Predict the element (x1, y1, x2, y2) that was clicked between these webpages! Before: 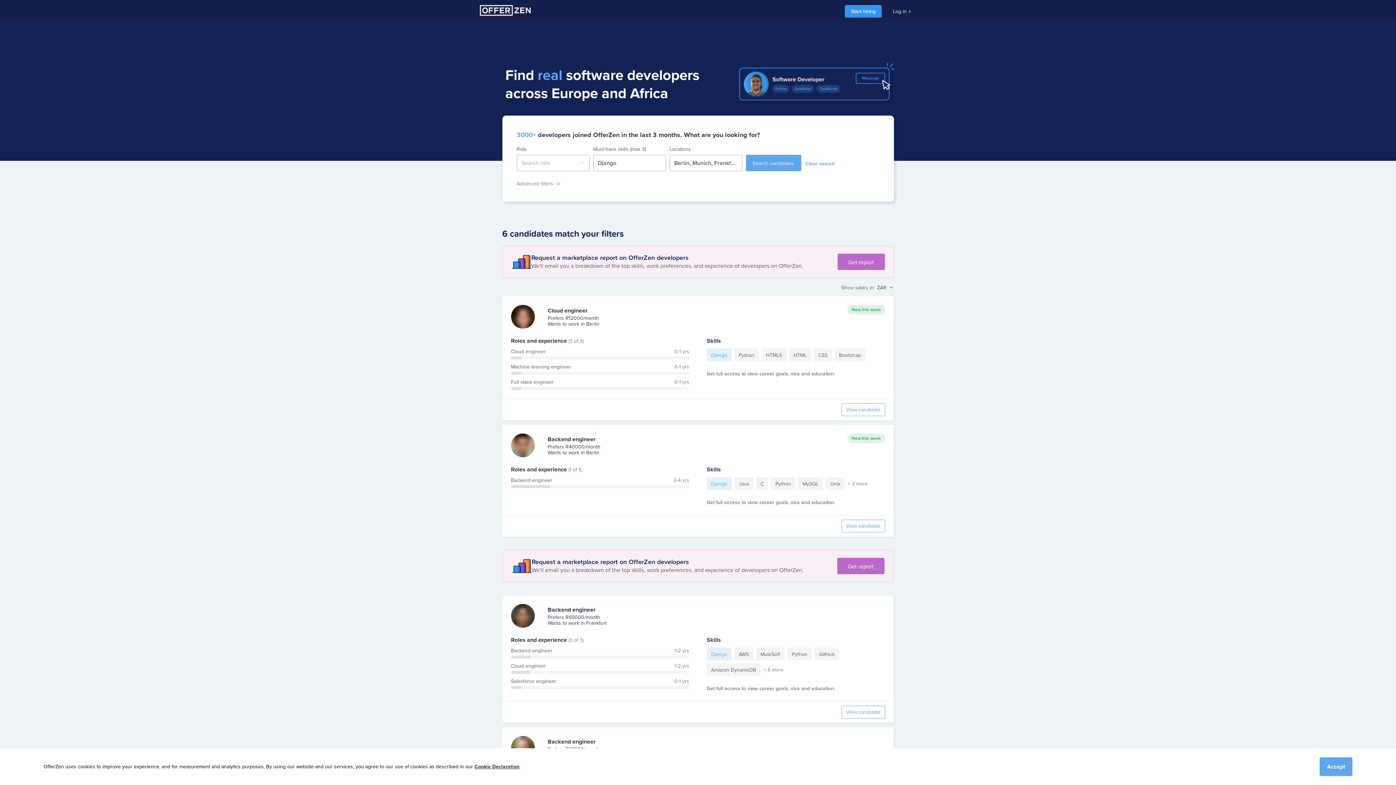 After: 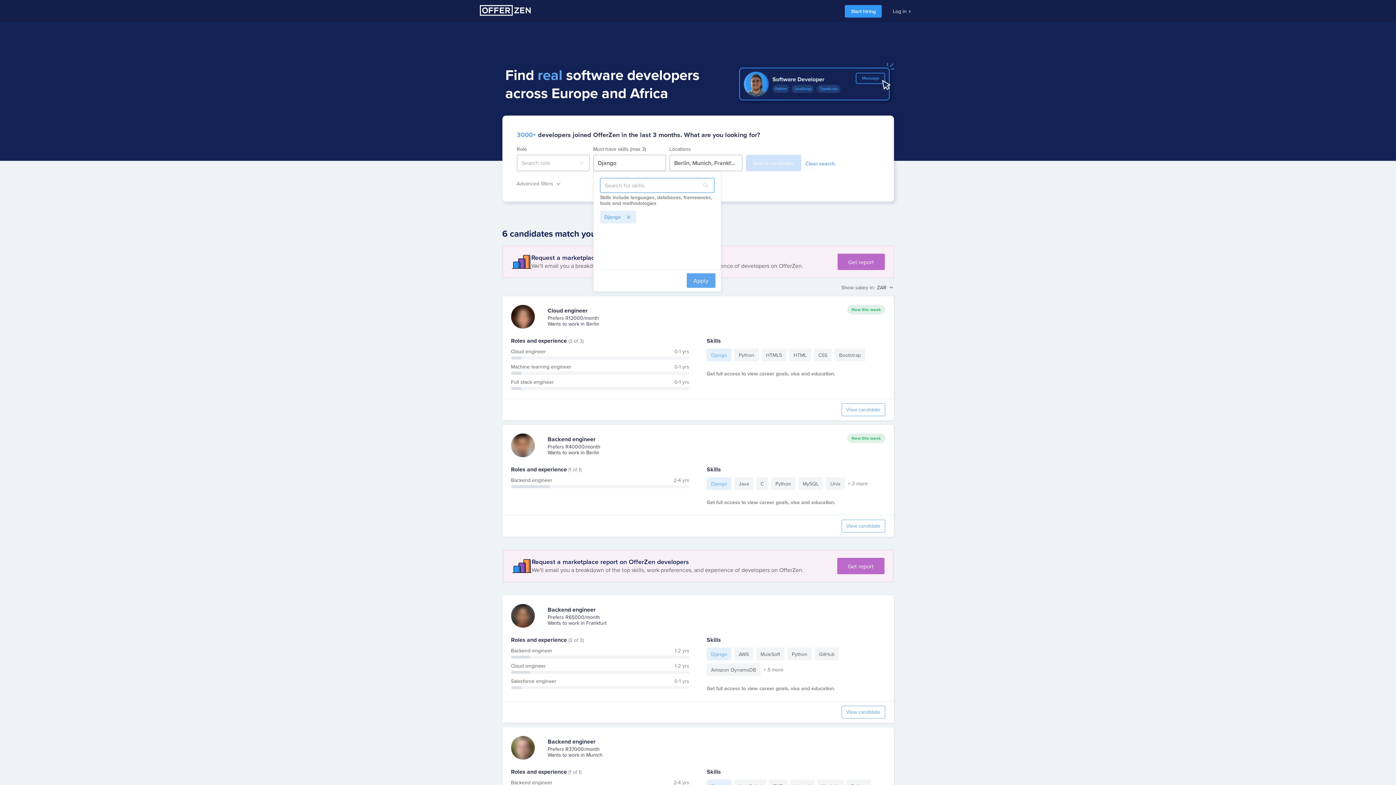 Action: bbox: (593, 155, 665, 170) label: Django